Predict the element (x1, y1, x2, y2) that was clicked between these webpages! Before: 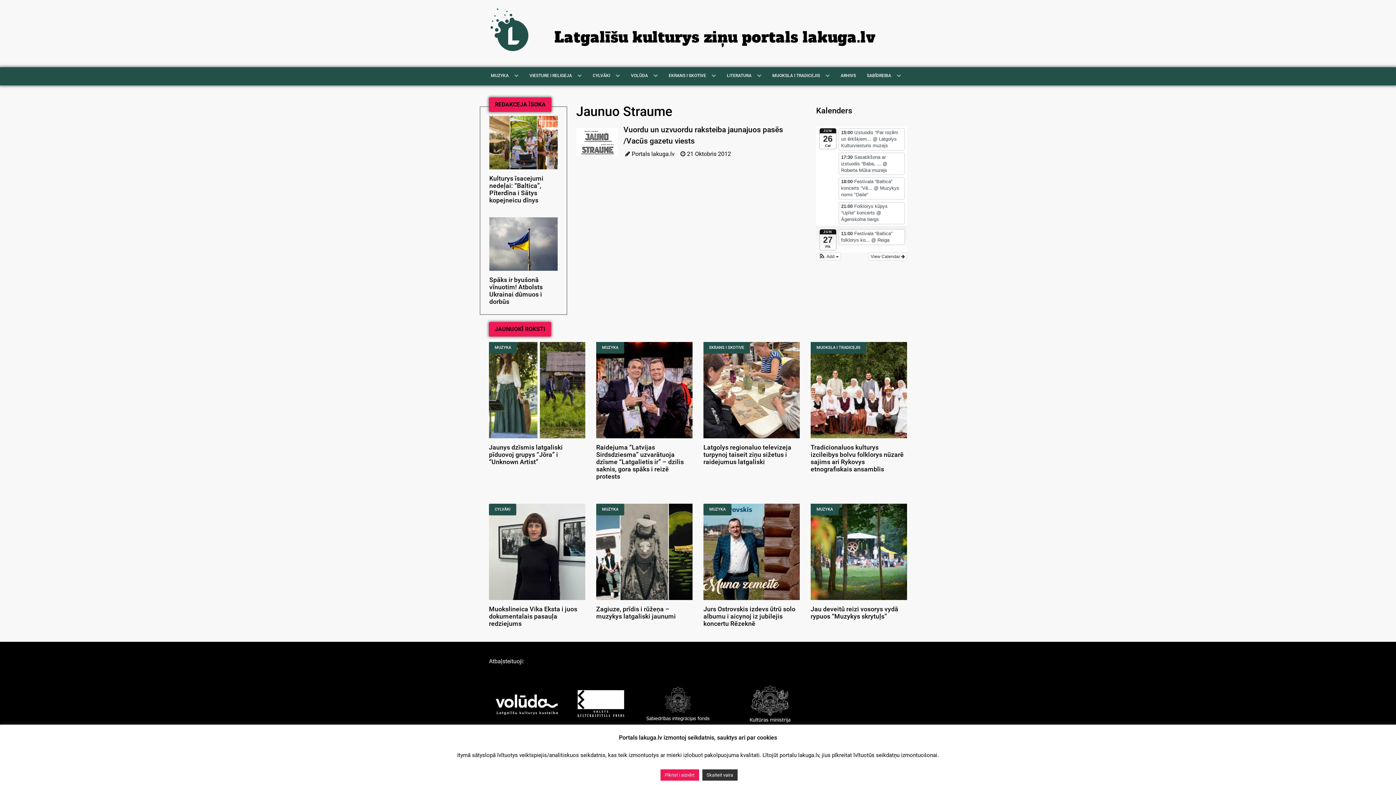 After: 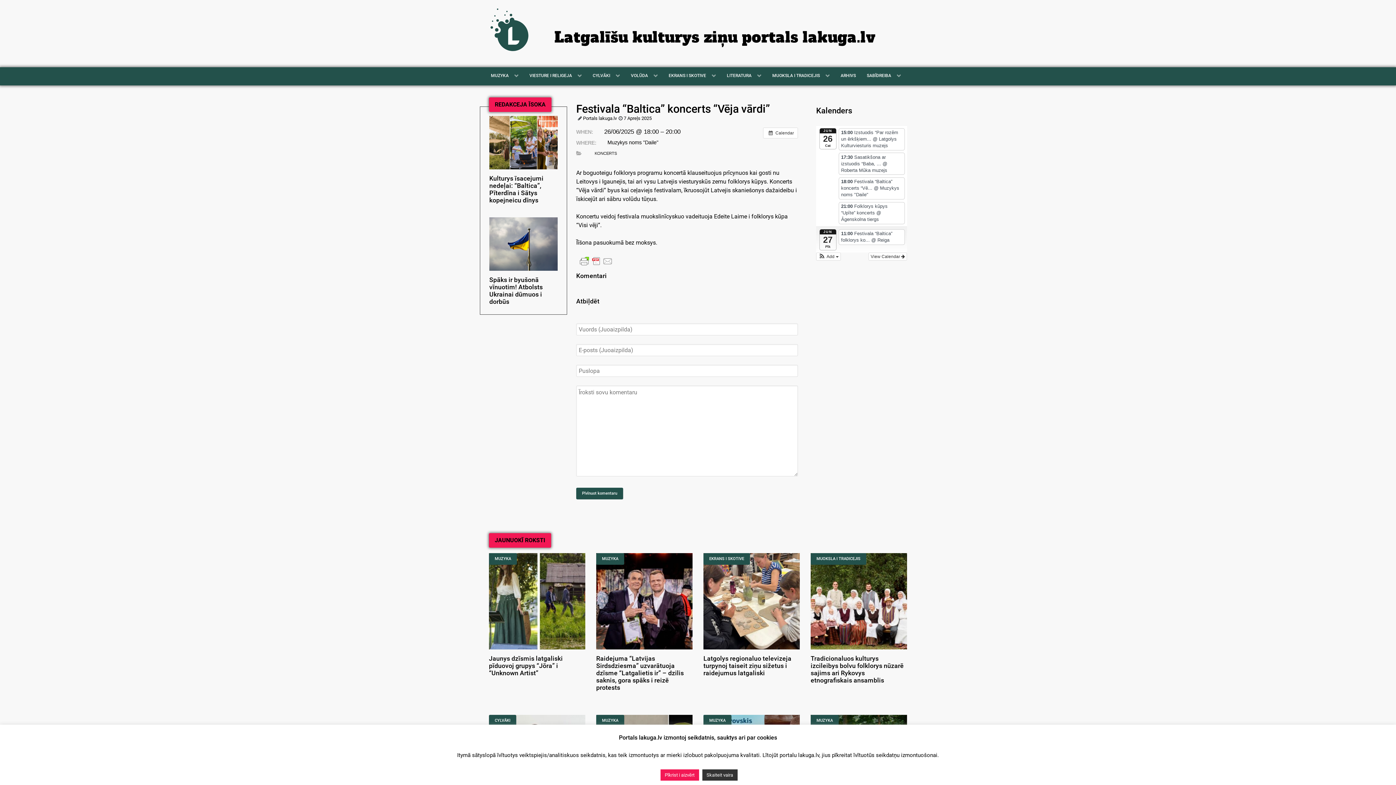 Action: label: 18:00 Festivala “Baltica” koncerts “Vē... @ Muzykys noms "Daile" bbox: (839, 177, 904, 199)